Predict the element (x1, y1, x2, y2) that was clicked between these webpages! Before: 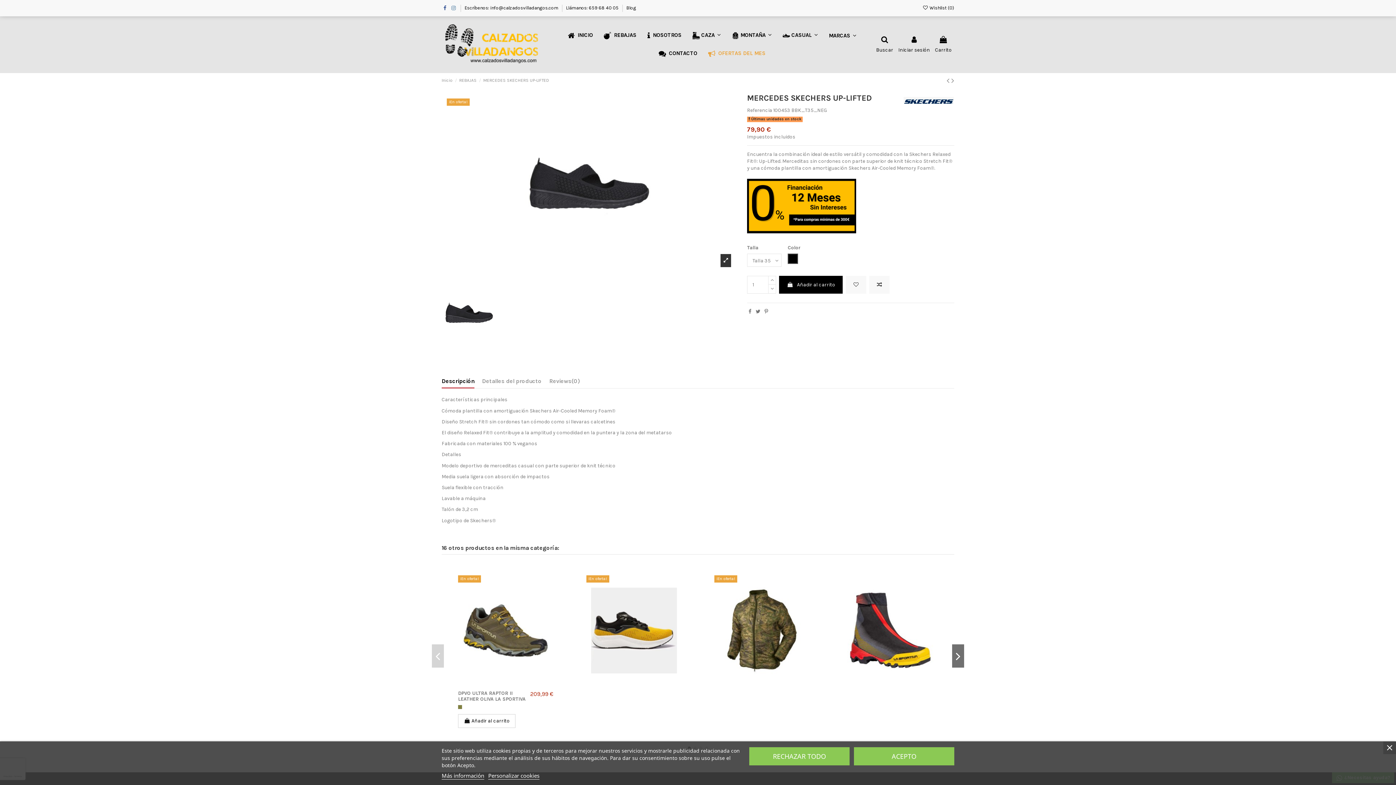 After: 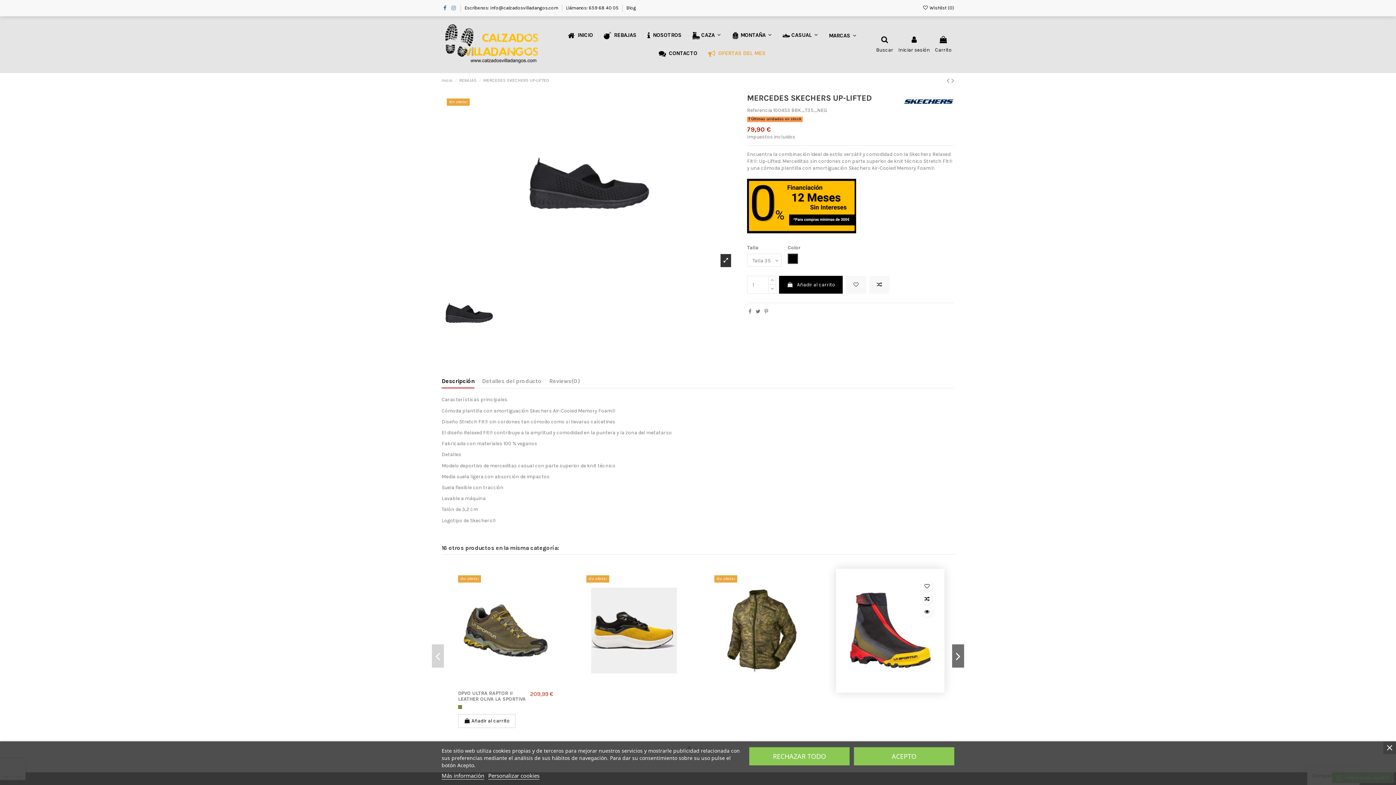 Action: bbox: (927, 593, 938, 604)